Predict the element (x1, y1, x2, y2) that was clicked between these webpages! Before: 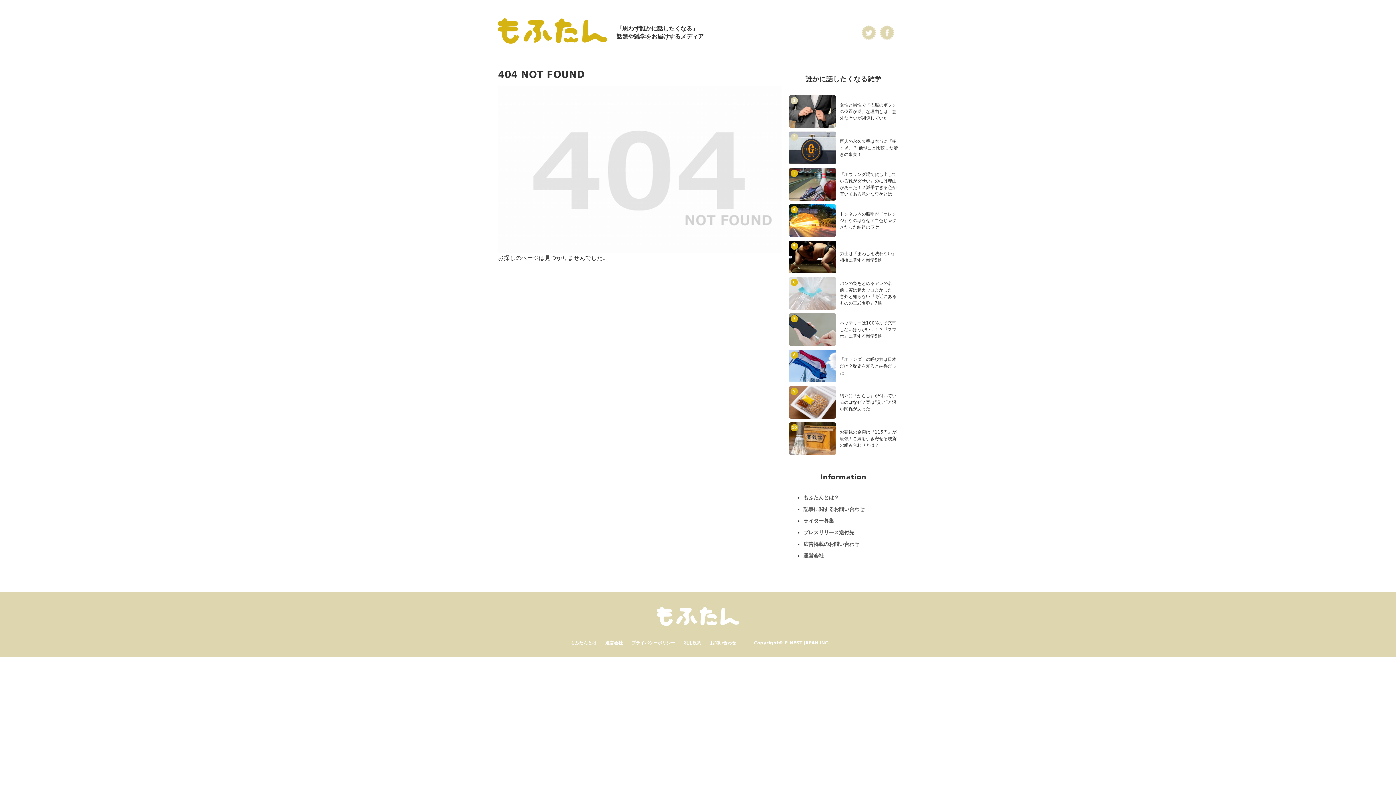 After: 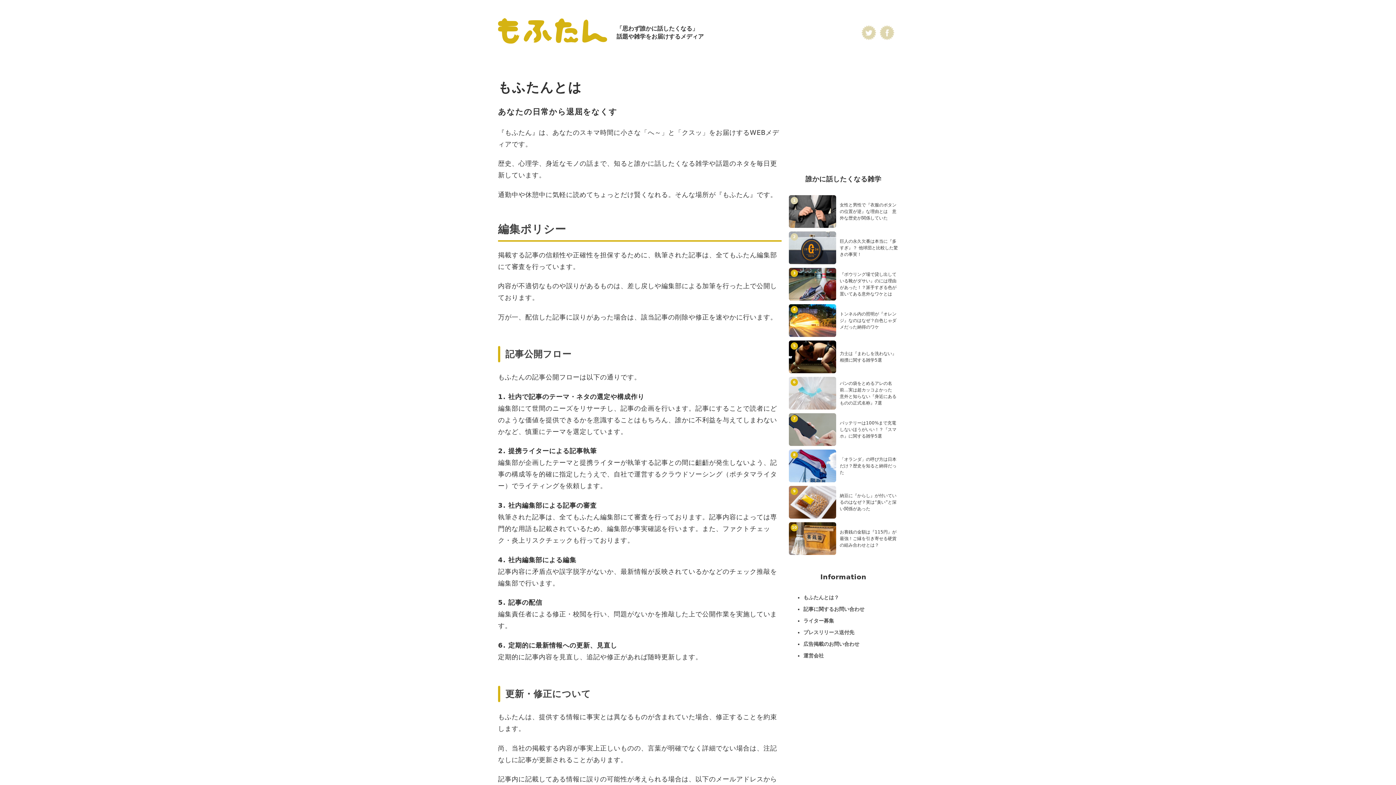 Action: label: もふたんとは？ bbox: (803, 494, 839, 500)